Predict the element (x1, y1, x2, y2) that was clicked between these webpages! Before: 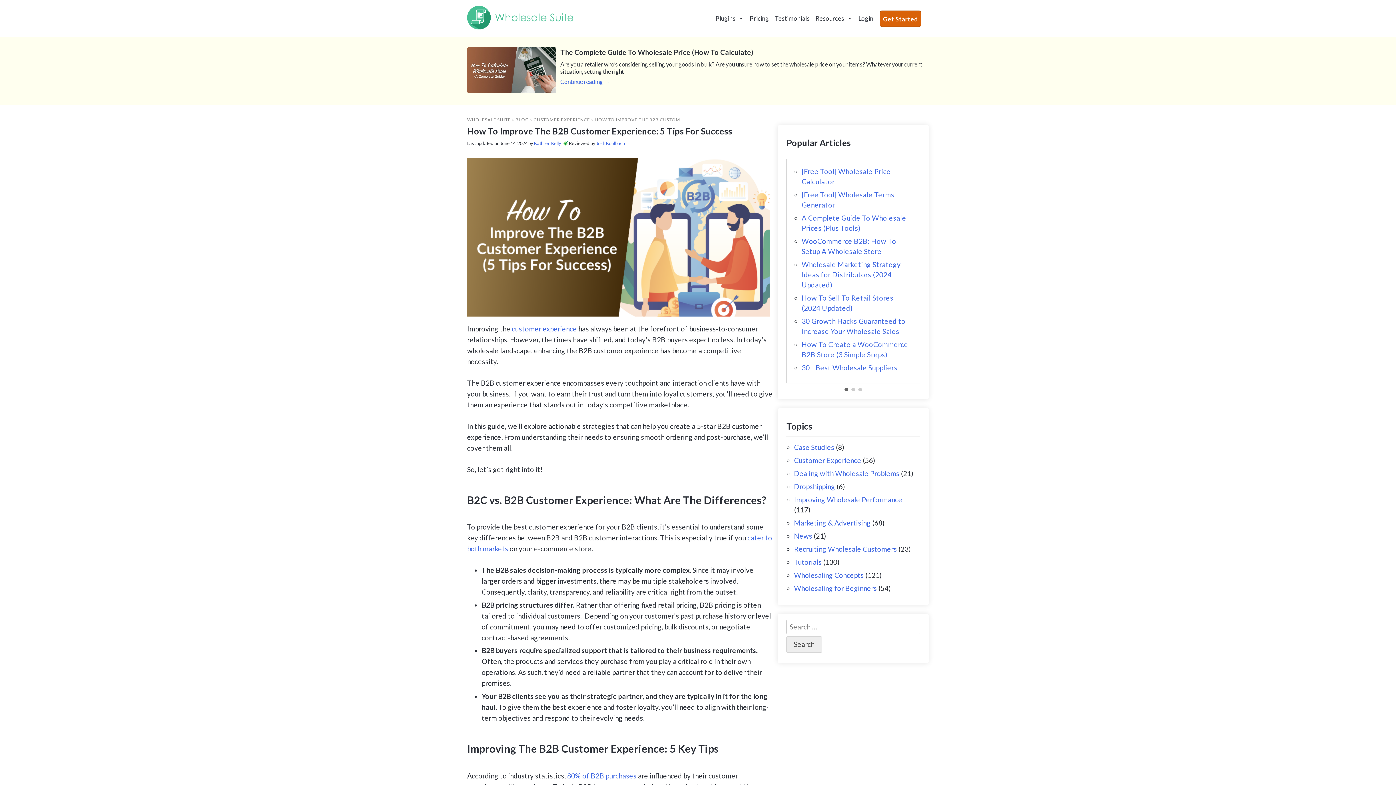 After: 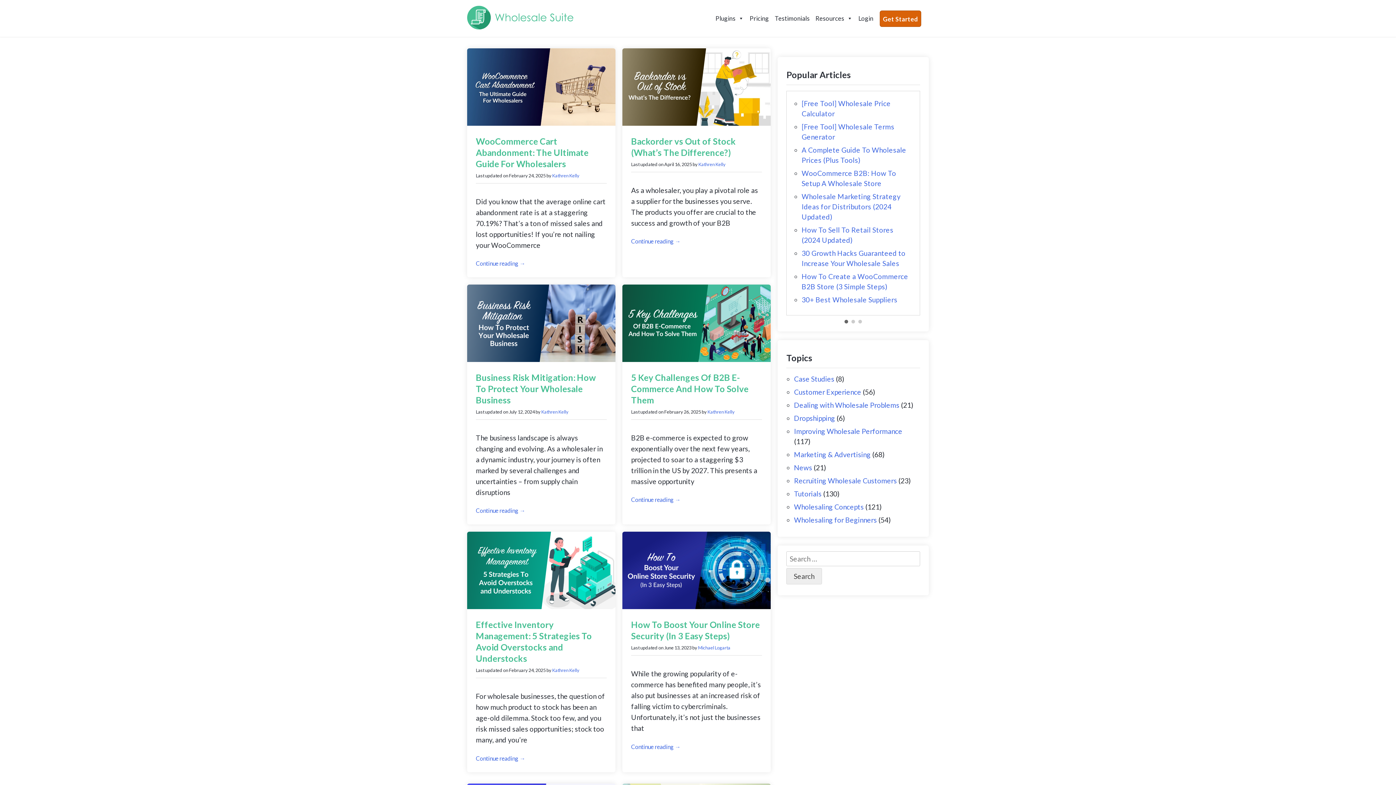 Action: label: Dealing with Wholesale Problems bbox: (794, 469, 899, 477)